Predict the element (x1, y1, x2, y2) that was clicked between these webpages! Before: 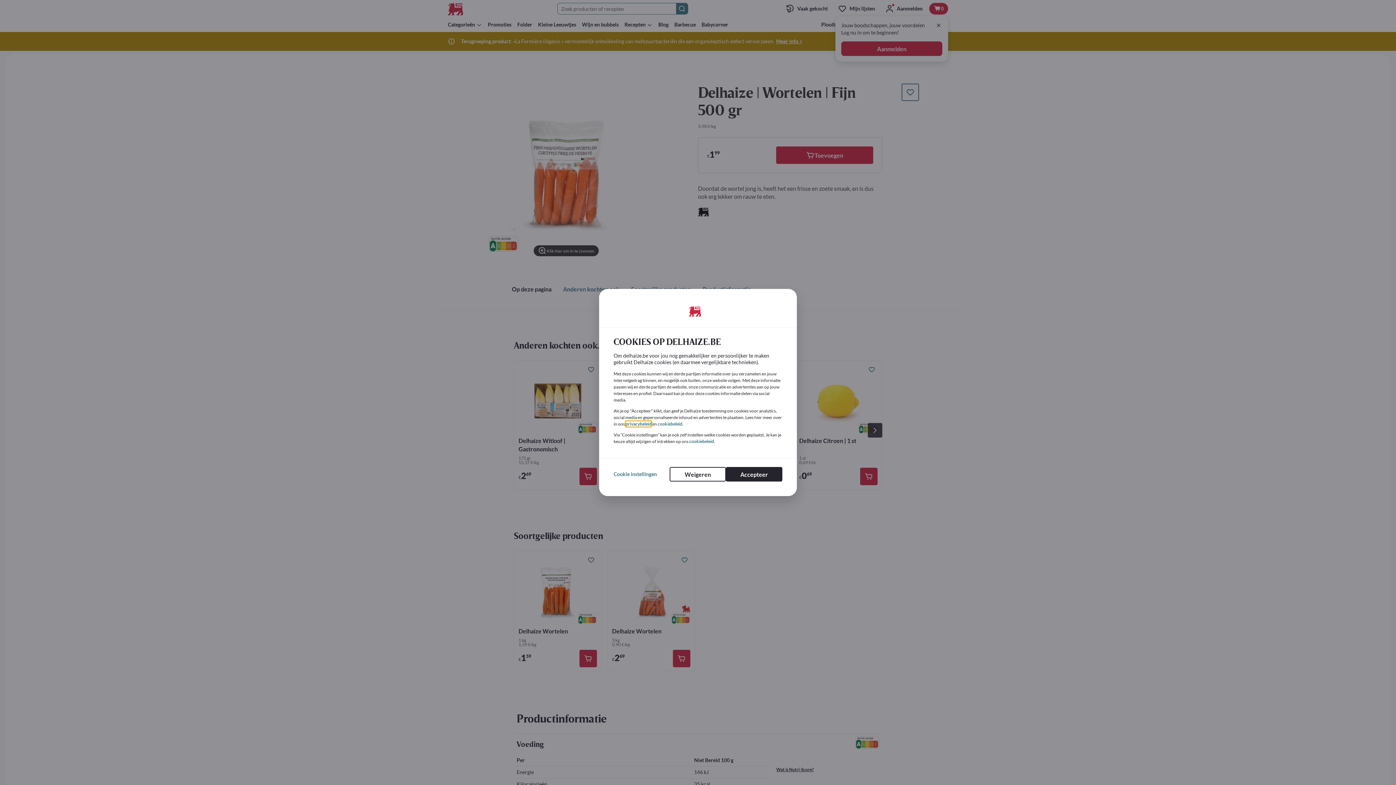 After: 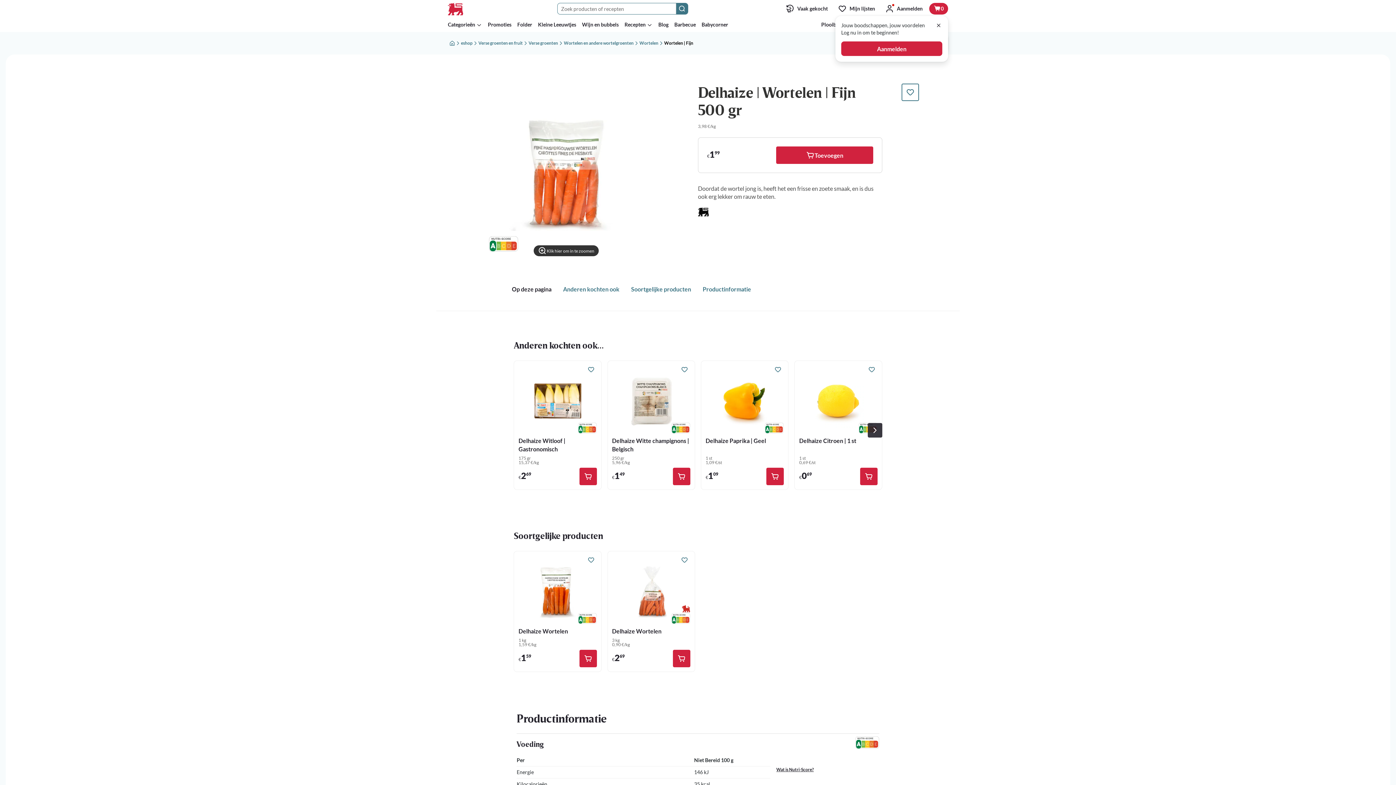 Action: label: Weigeren bbox: (669, 467, 726, 481)